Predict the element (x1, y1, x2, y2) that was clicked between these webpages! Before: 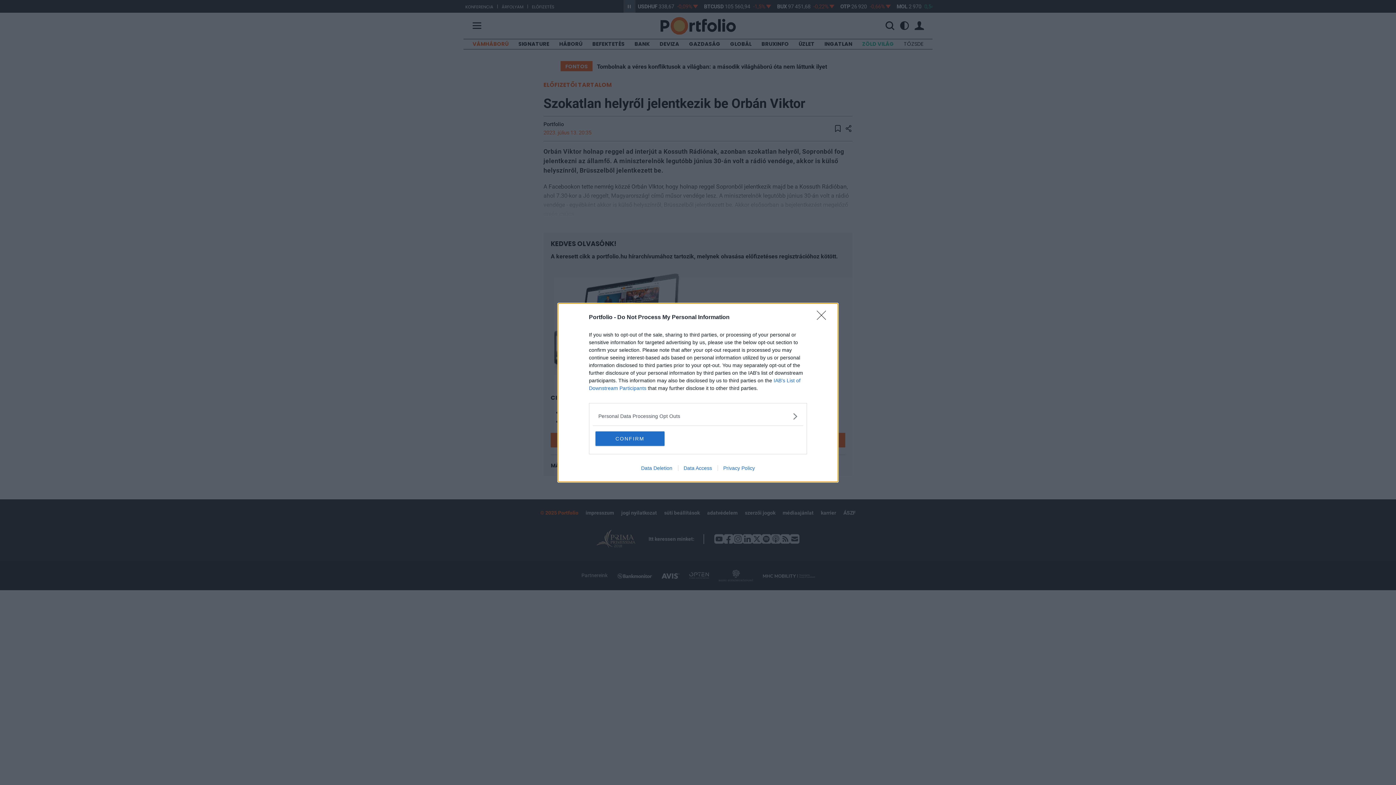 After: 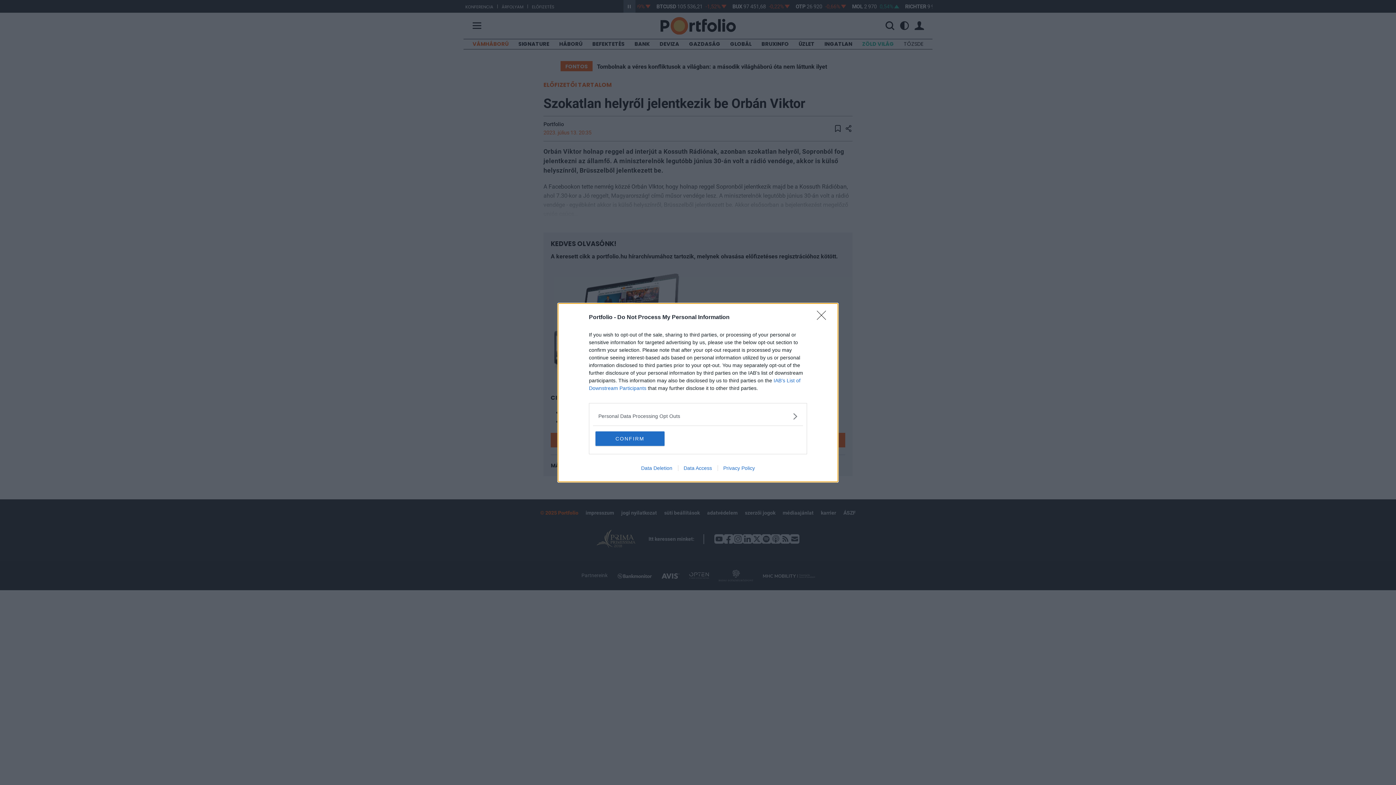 Action: bbox: (678, 465, 717, 471) label: Data Access